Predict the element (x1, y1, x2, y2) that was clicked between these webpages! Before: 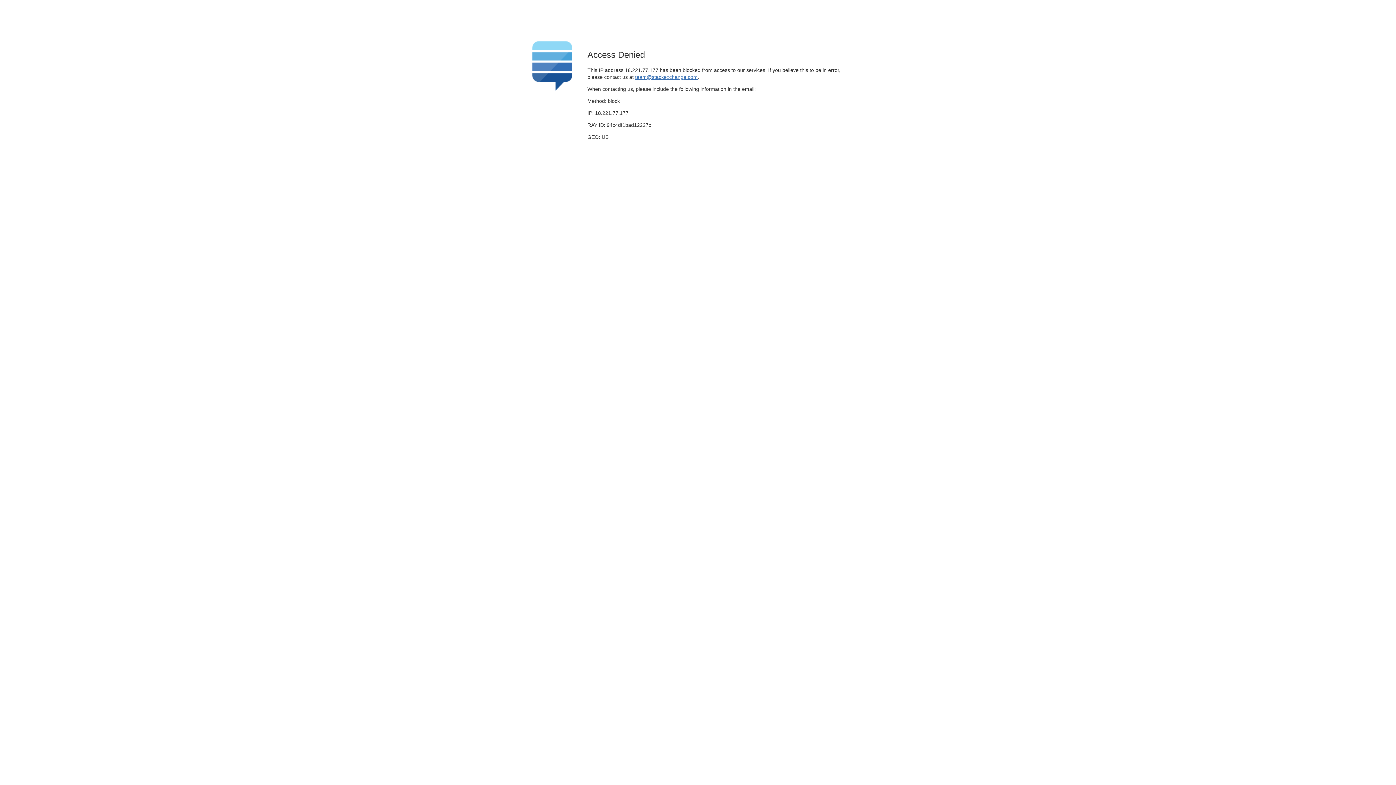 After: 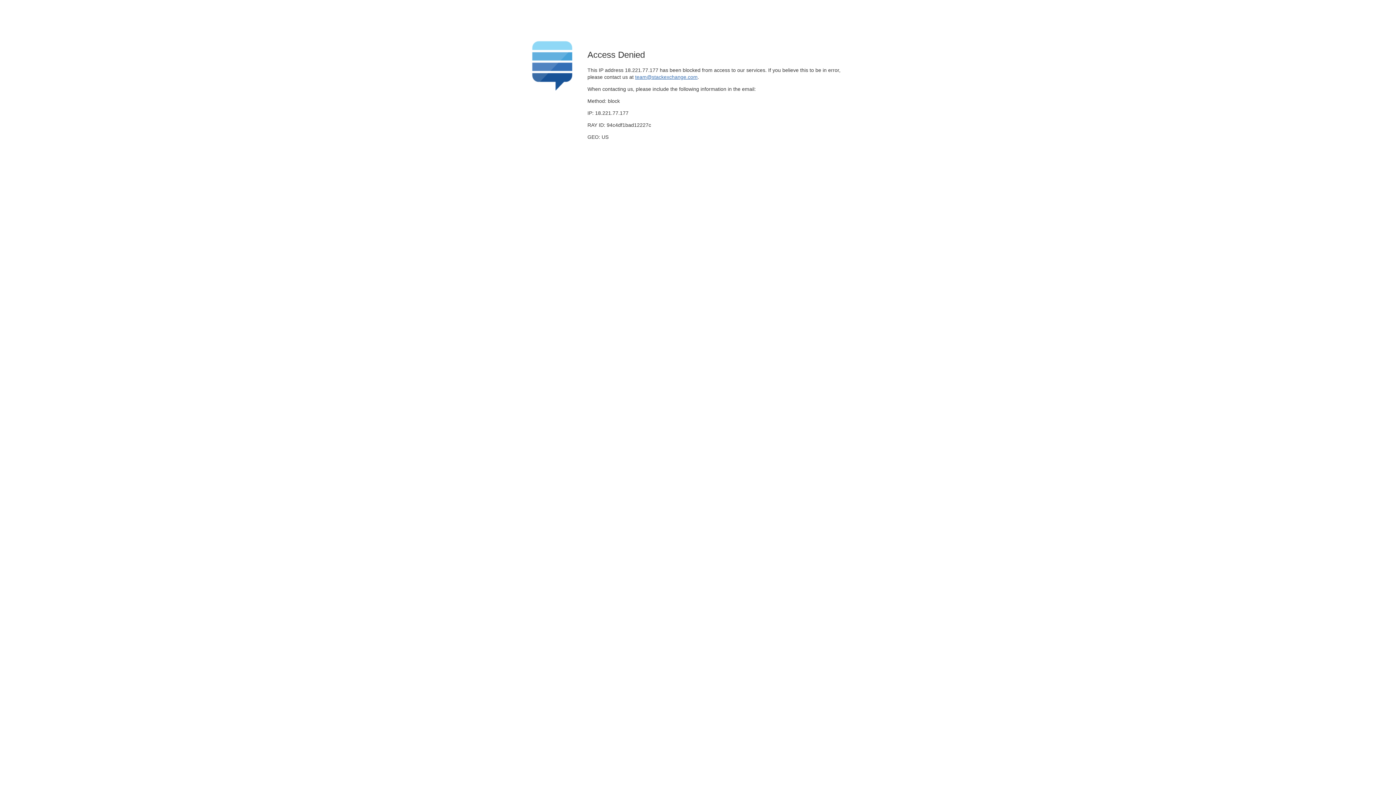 Action: label: team@stackexchange.com bbox: (635, 74, 697, 79)